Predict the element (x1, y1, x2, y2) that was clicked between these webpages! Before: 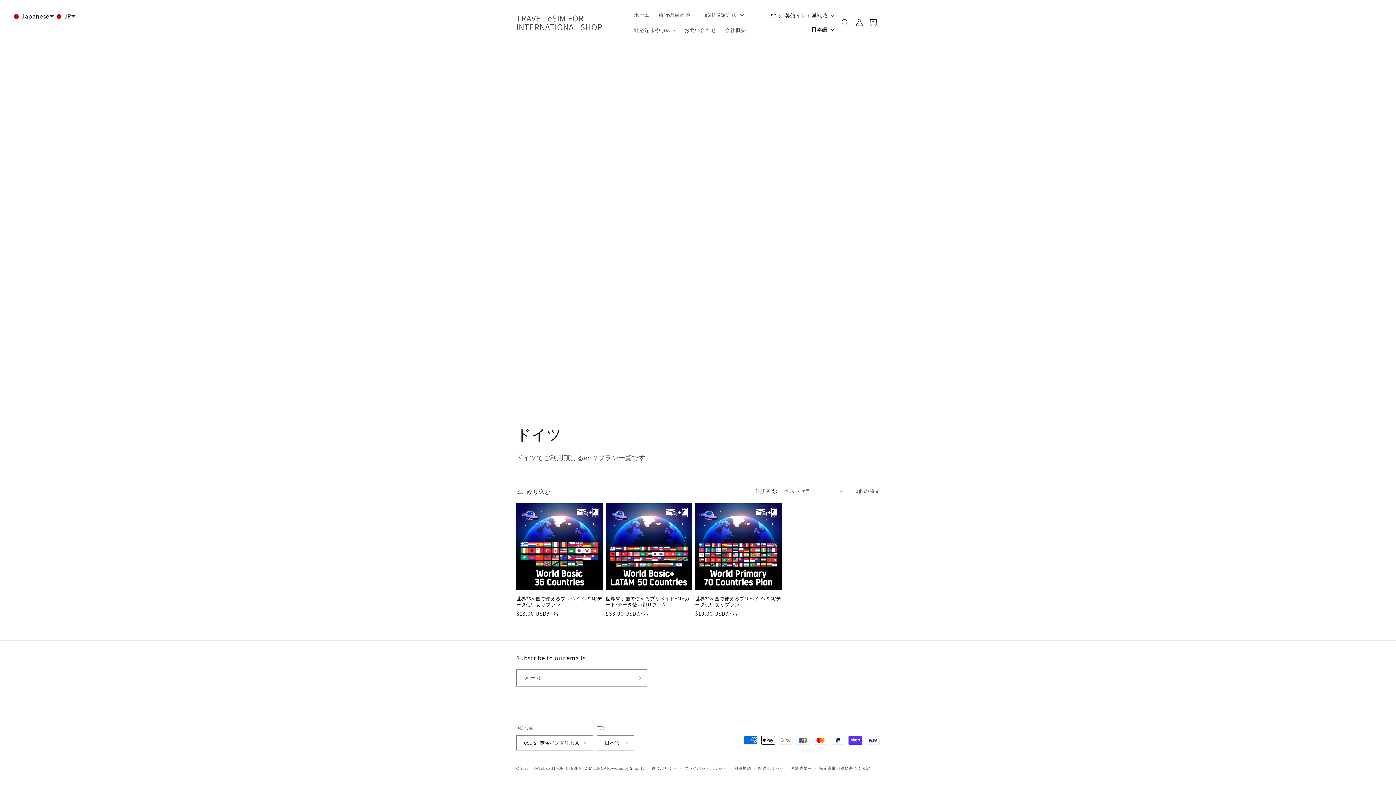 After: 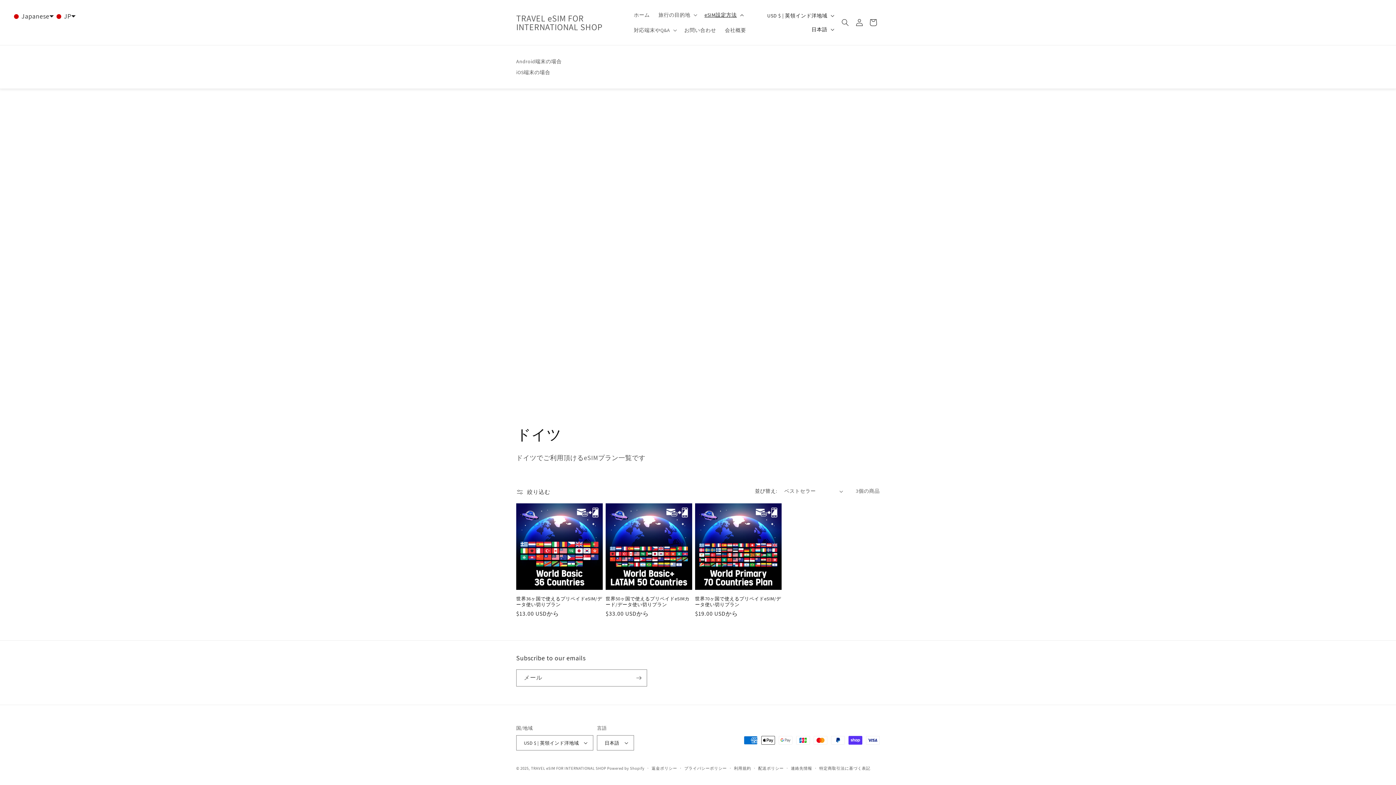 Action: label: eSIM設定方法 bbox: (700, 7, 746, 22)